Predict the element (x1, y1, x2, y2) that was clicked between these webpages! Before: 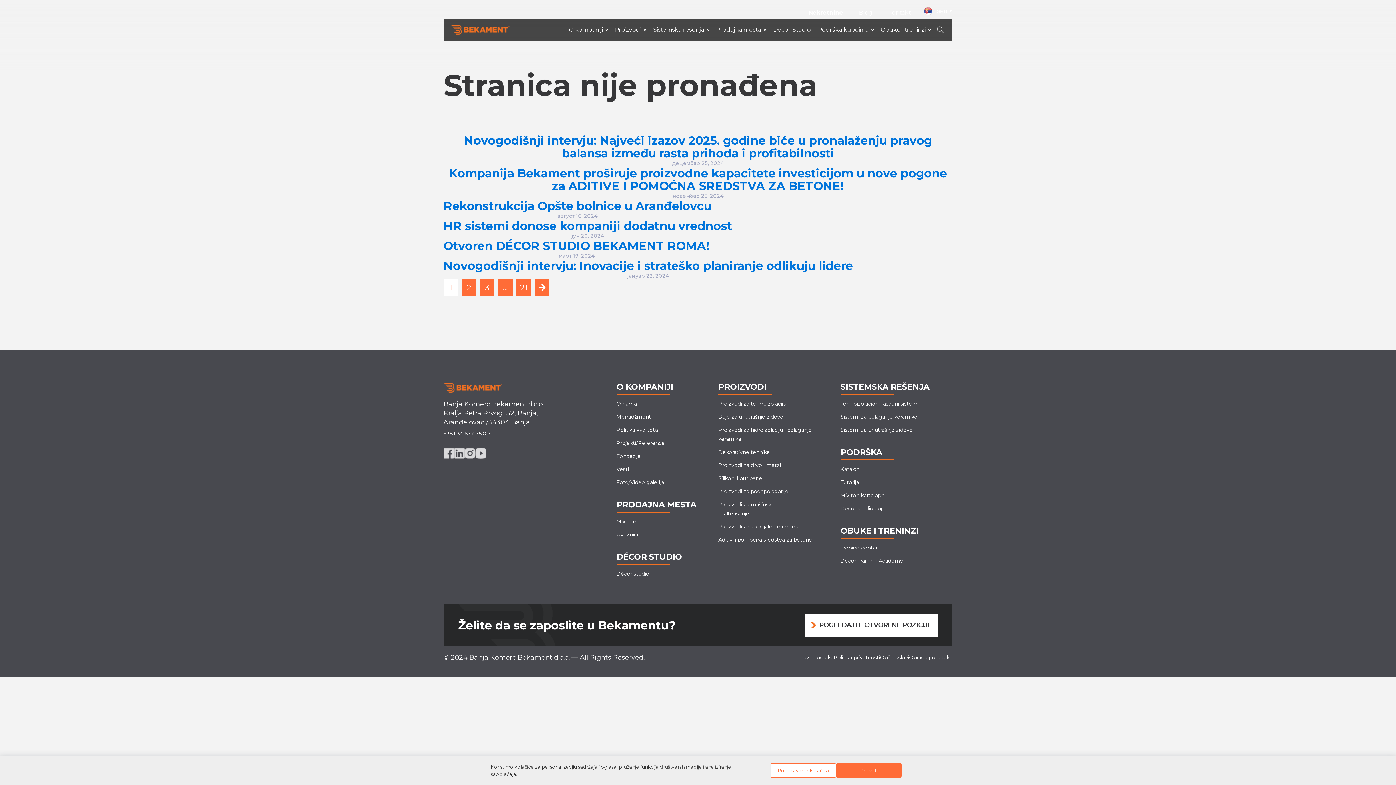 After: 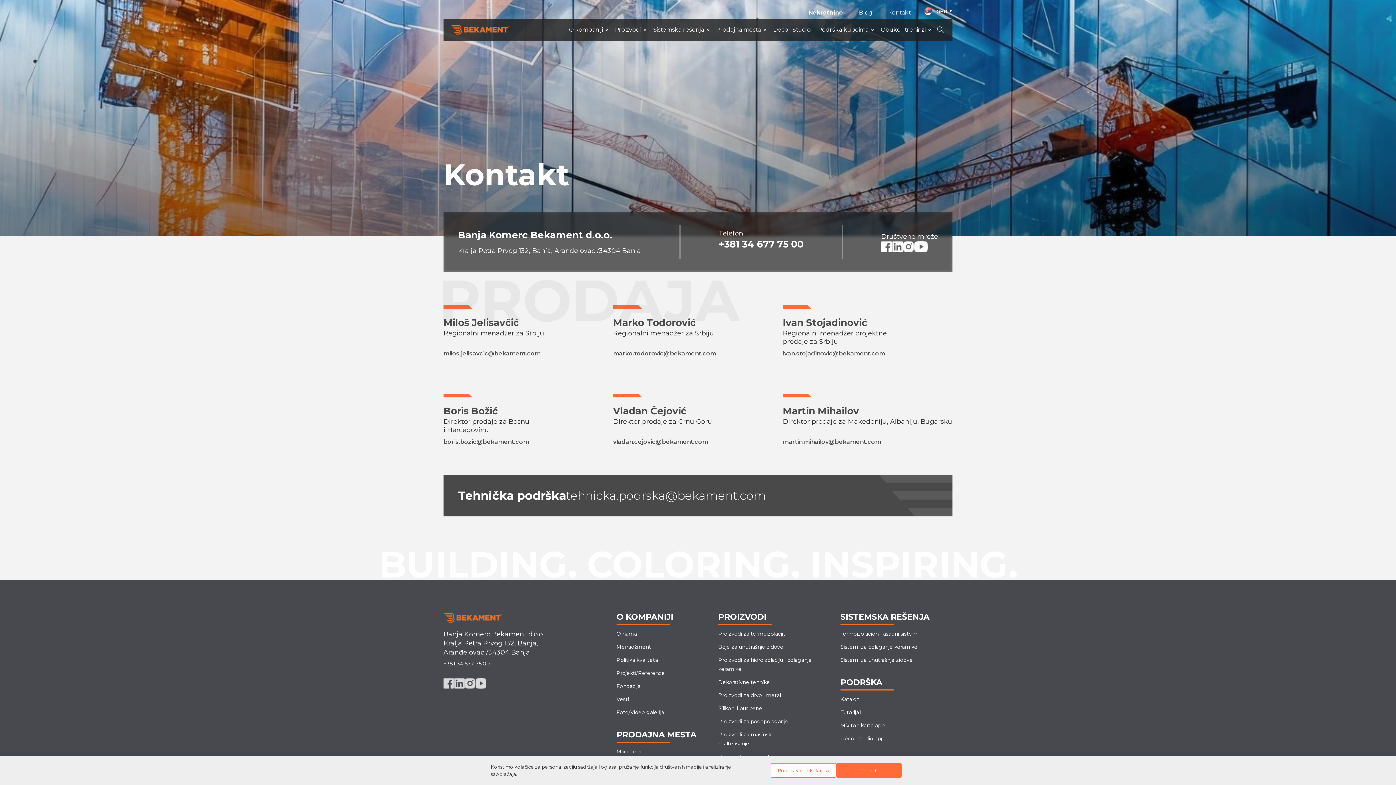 Action: bbox: (884, 6, 922, 18) label: Kontakt